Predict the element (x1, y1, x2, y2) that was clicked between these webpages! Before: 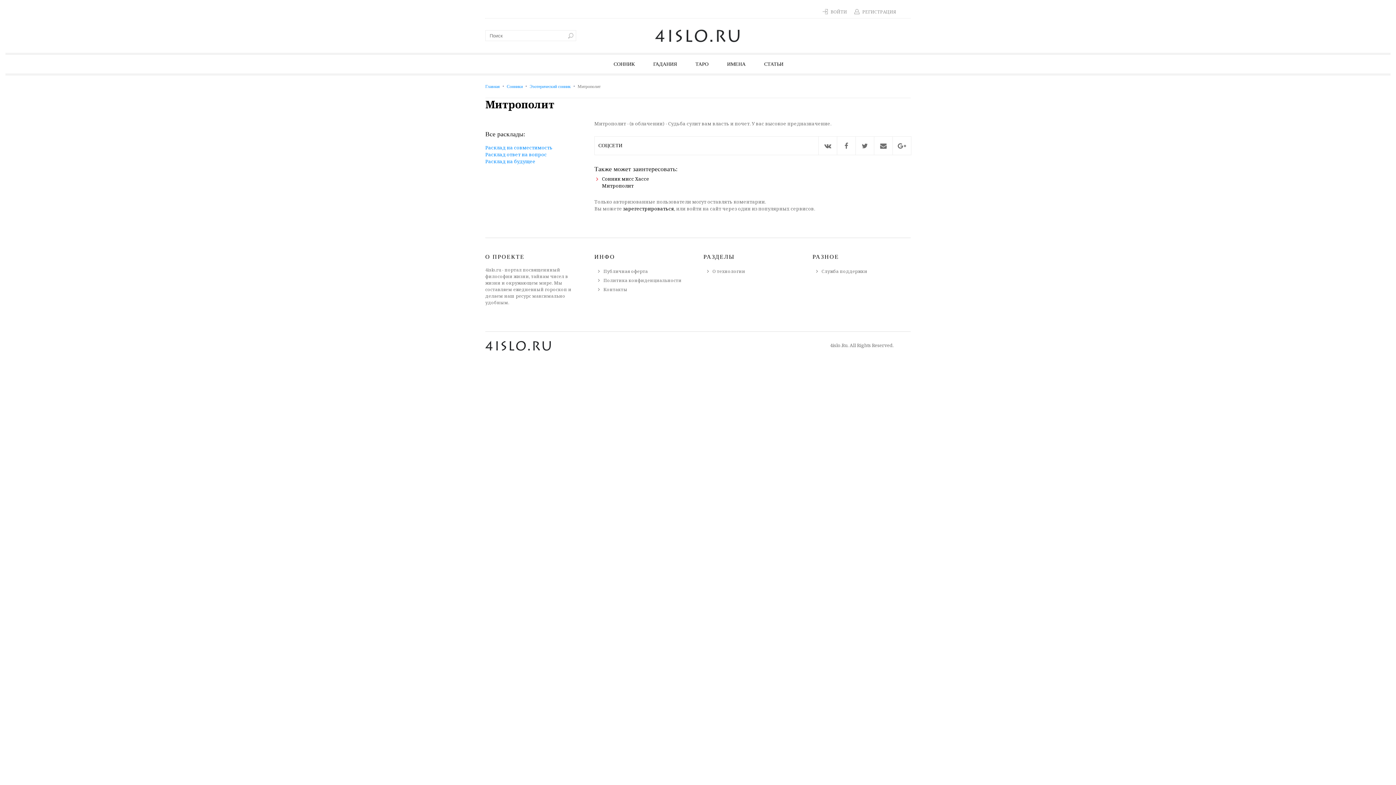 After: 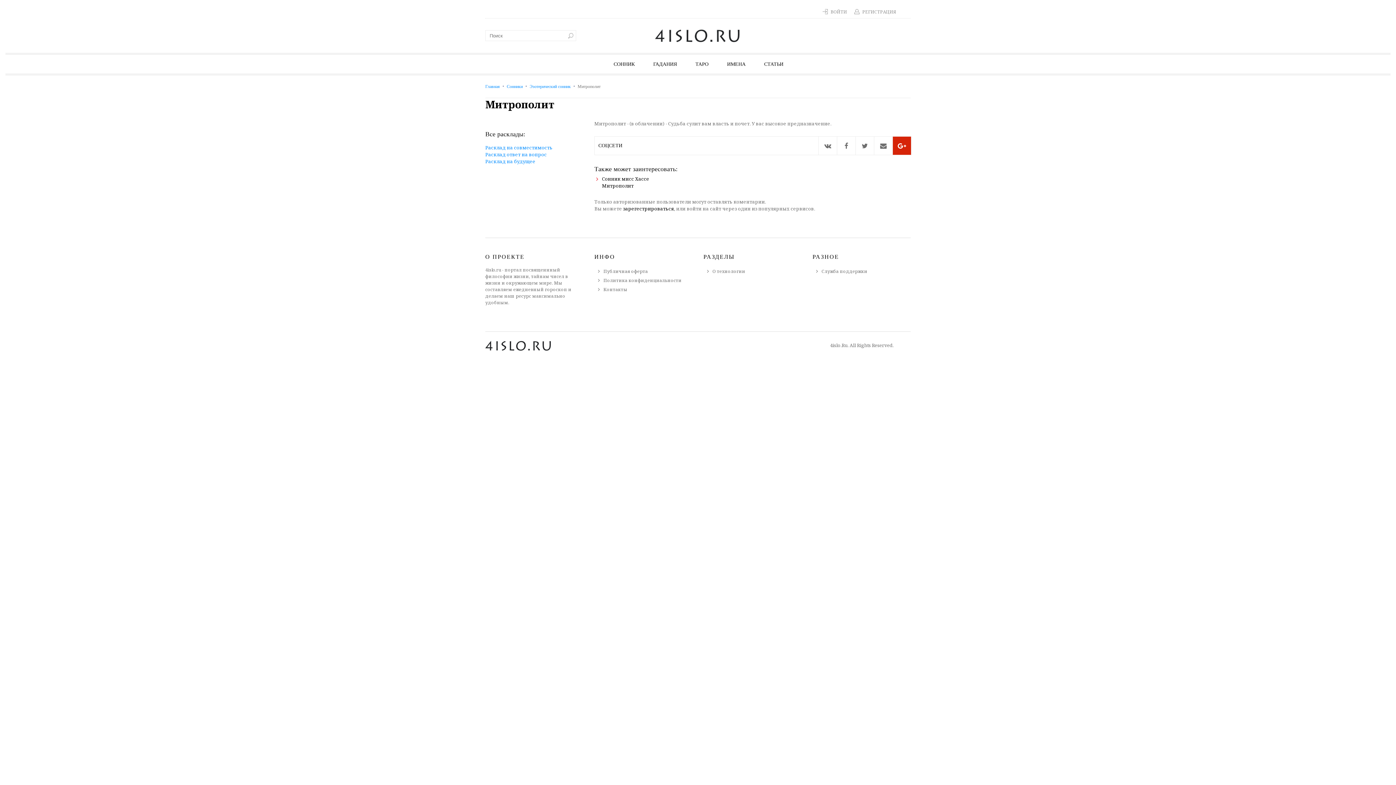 Action: bbox: (892, 136, 911, 154)